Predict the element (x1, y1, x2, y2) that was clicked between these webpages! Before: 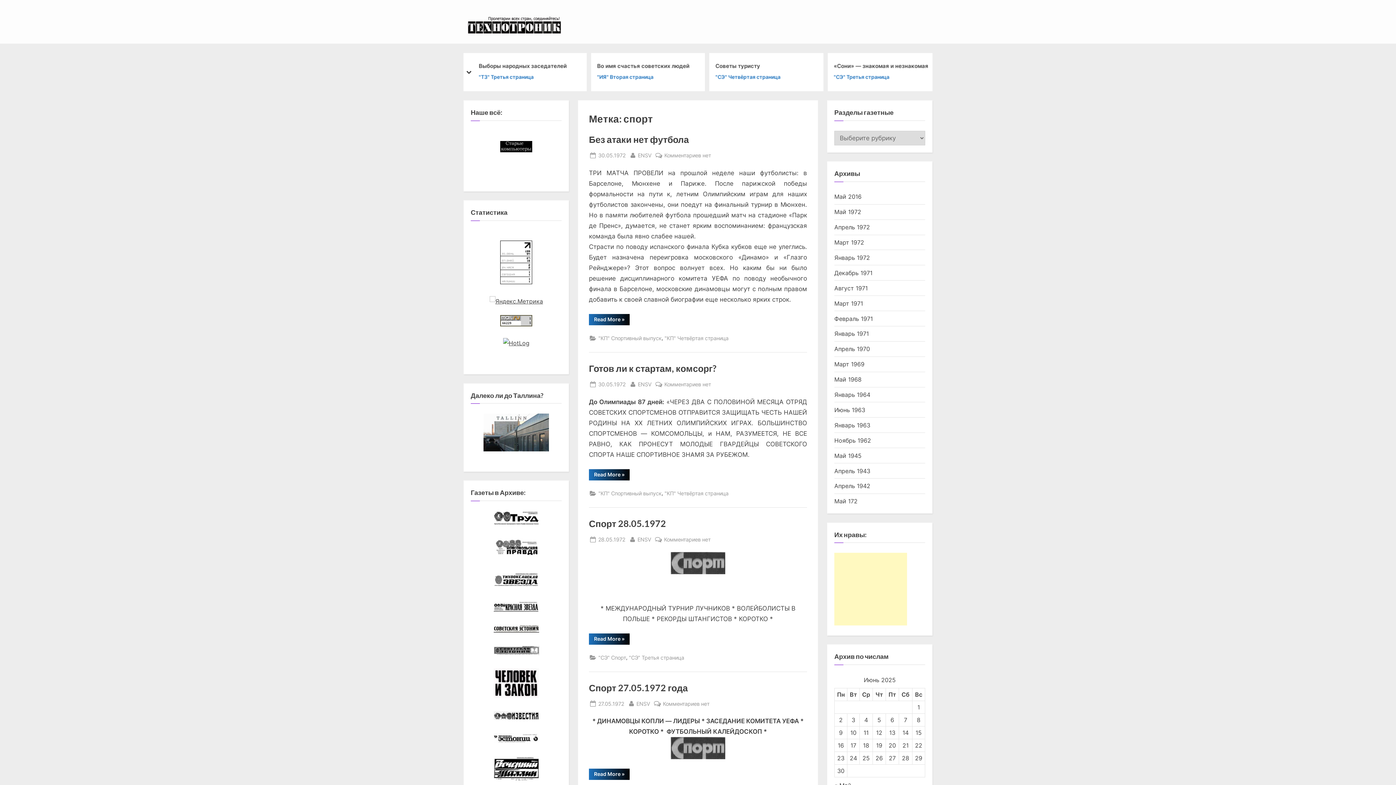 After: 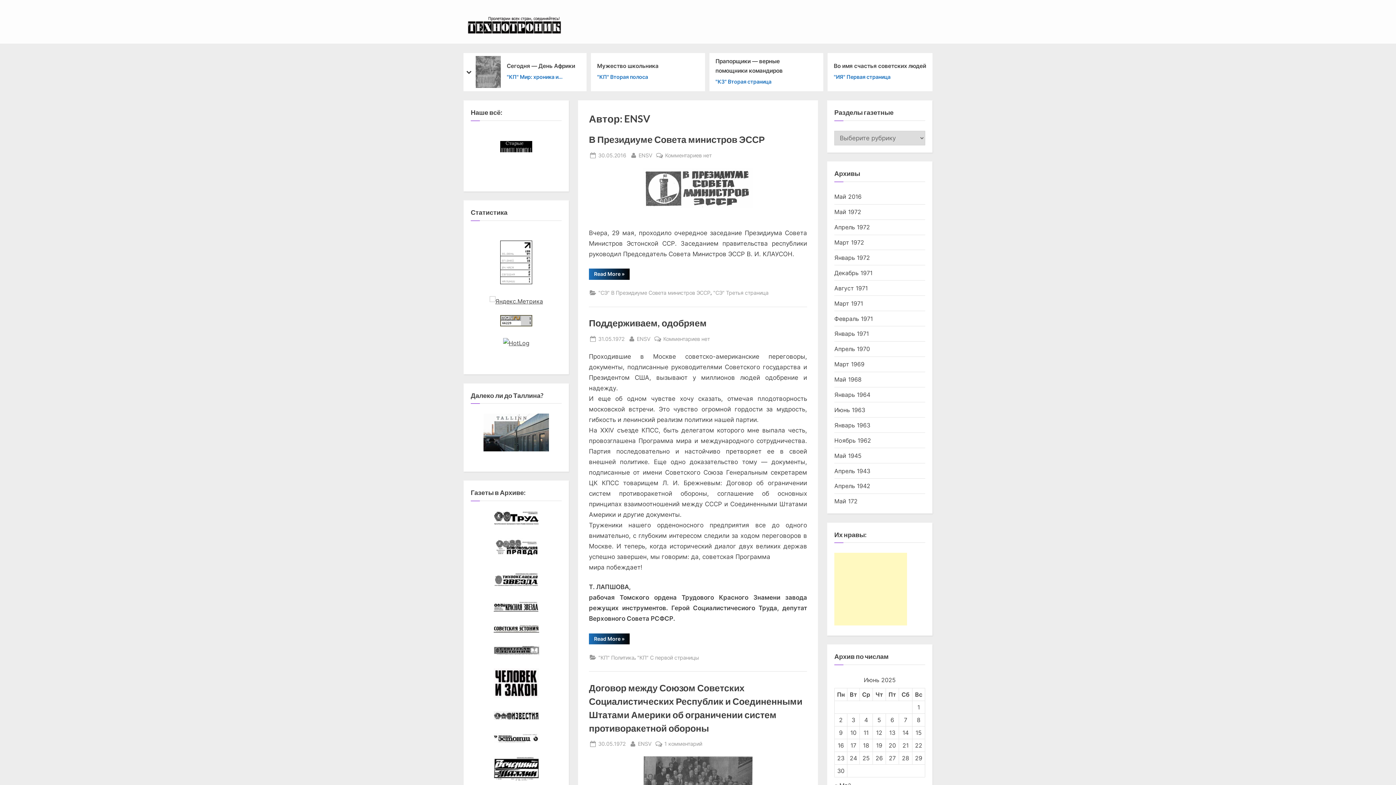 Action: bbox: (637, 535, 651, 544) label: By
ENSV